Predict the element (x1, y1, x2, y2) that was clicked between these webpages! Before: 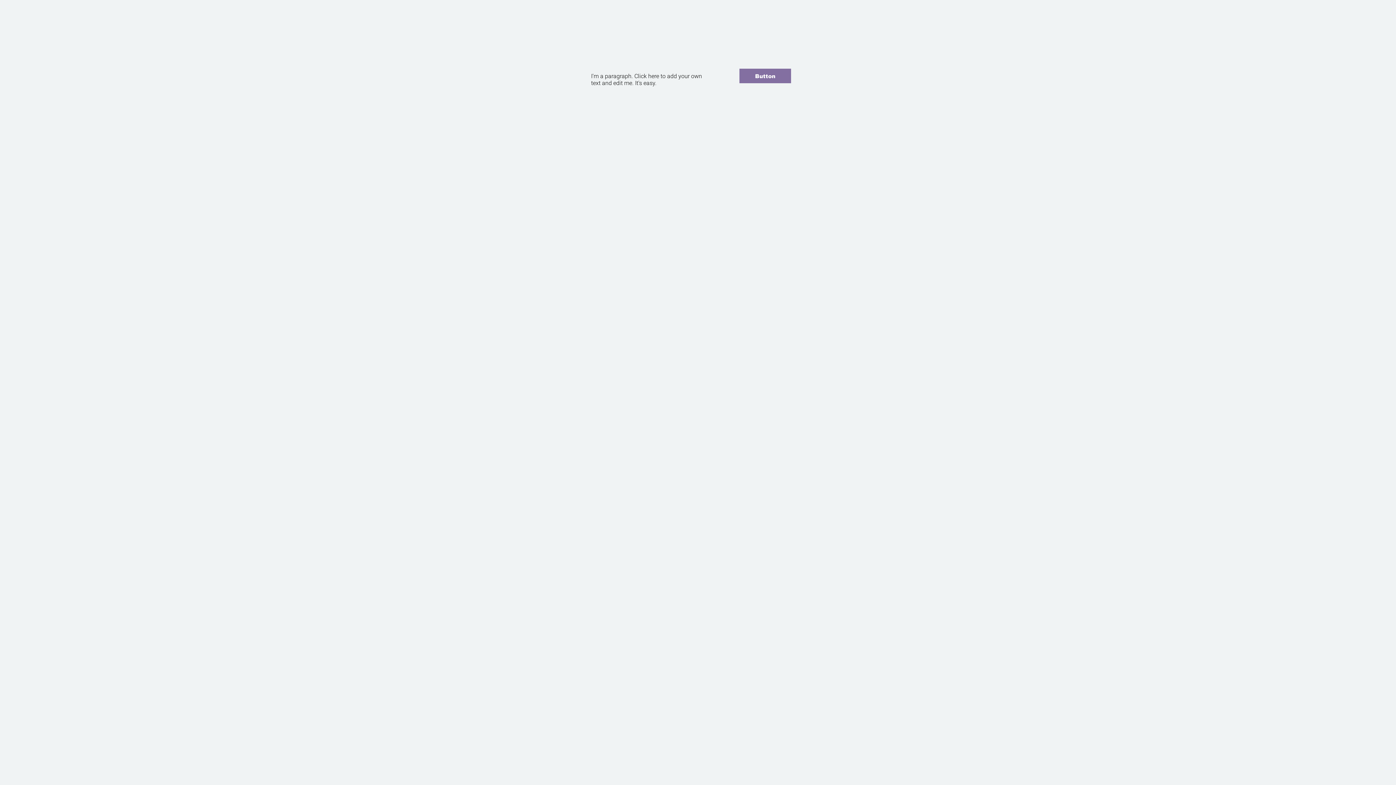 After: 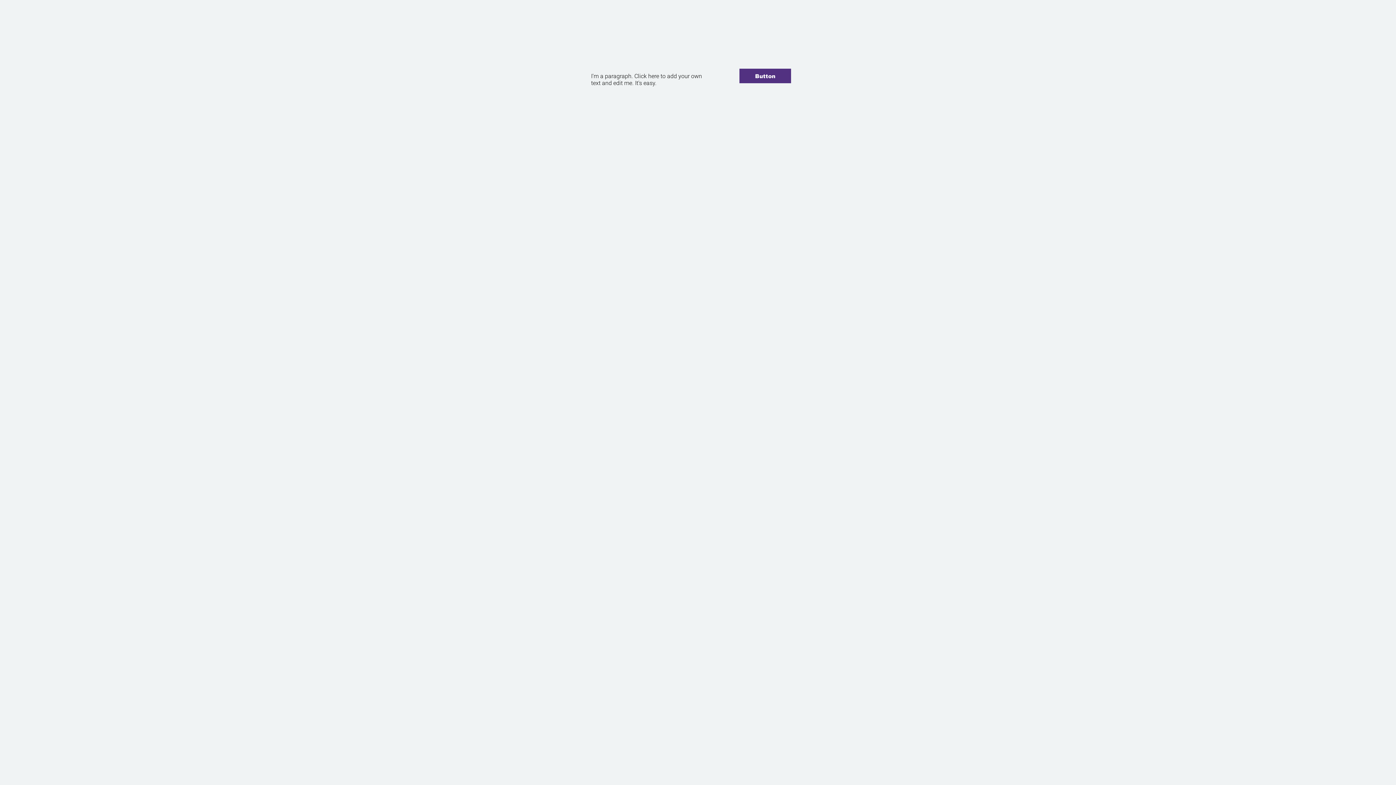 Action: label: Button bbox: (739, 68, 791, 83)